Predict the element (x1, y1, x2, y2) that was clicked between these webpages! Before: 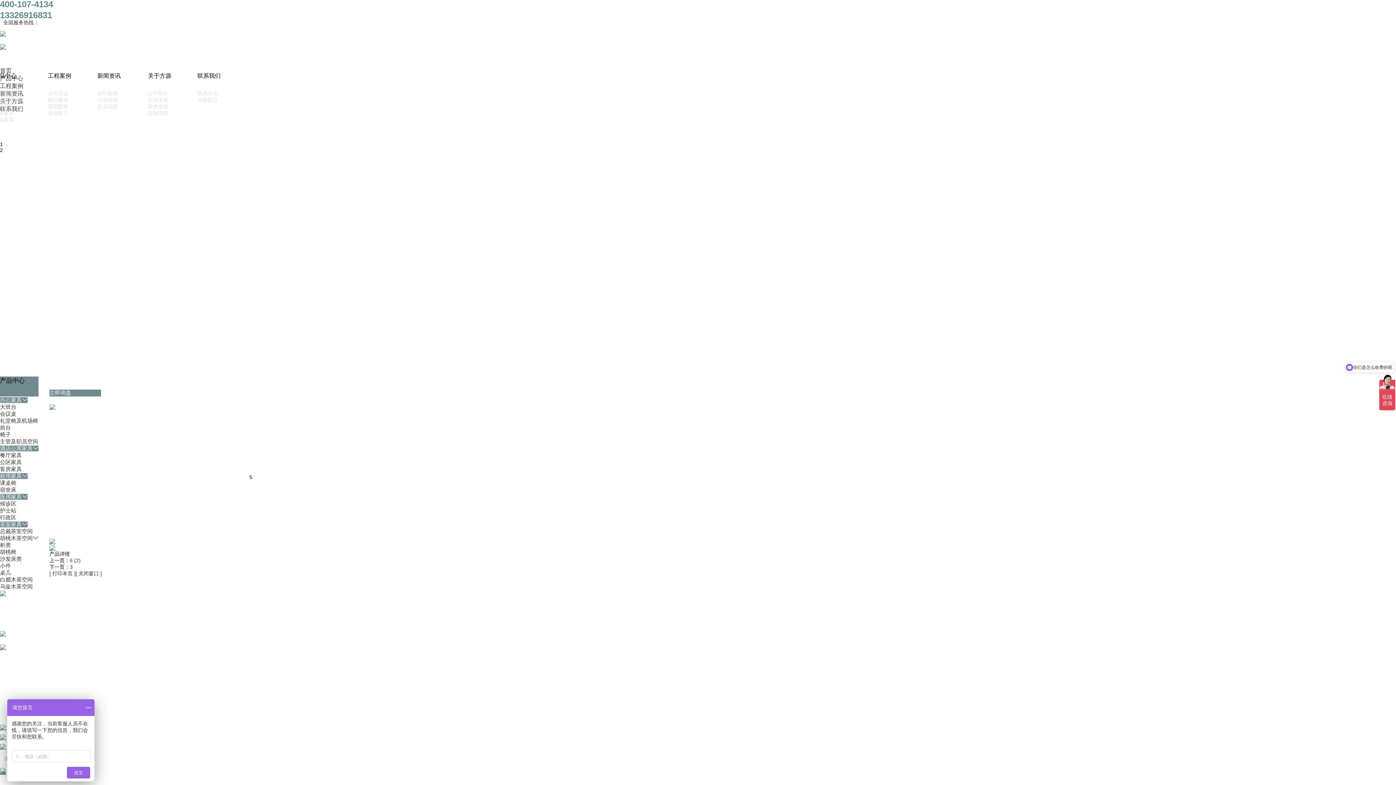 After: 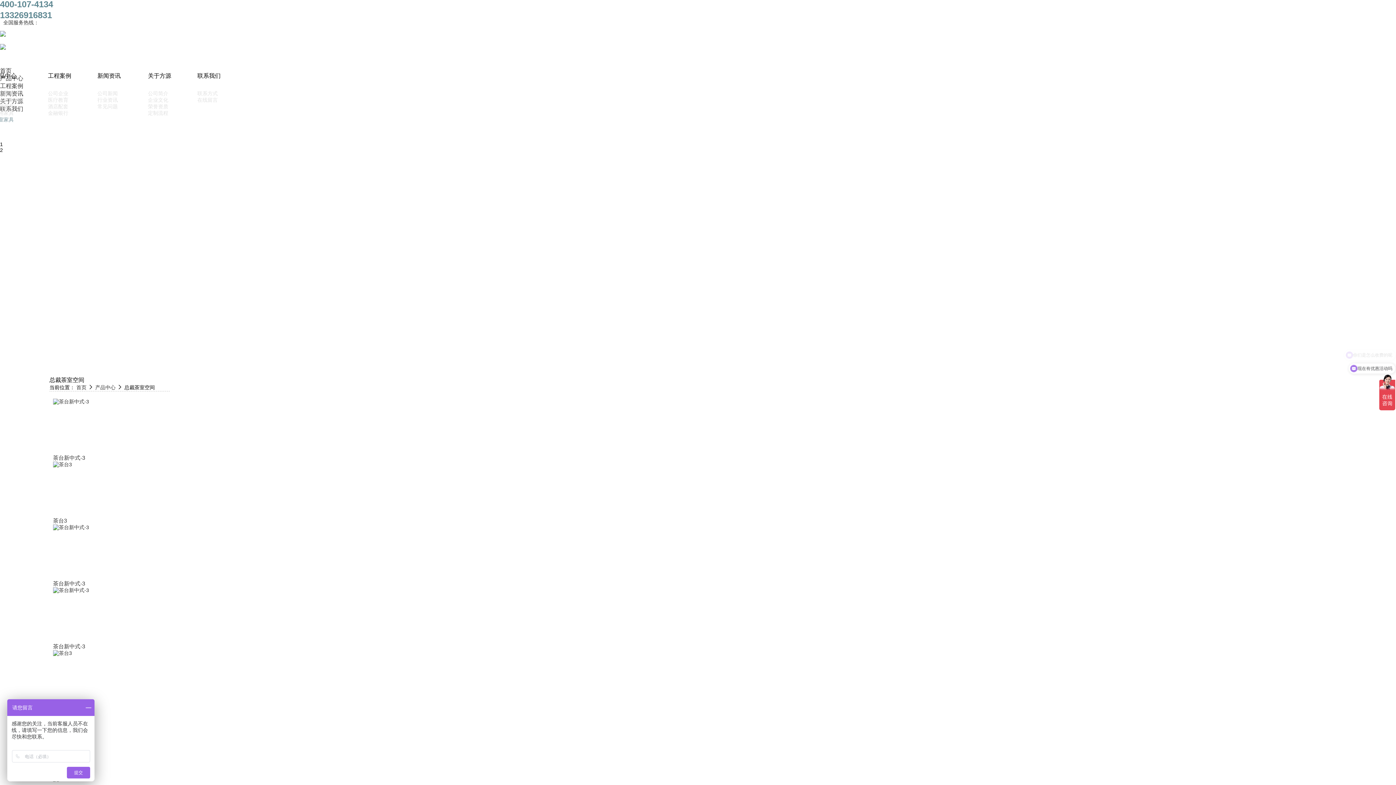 Action: label: 总裁茶室空间 bbox: (0, 528, 32, 534)